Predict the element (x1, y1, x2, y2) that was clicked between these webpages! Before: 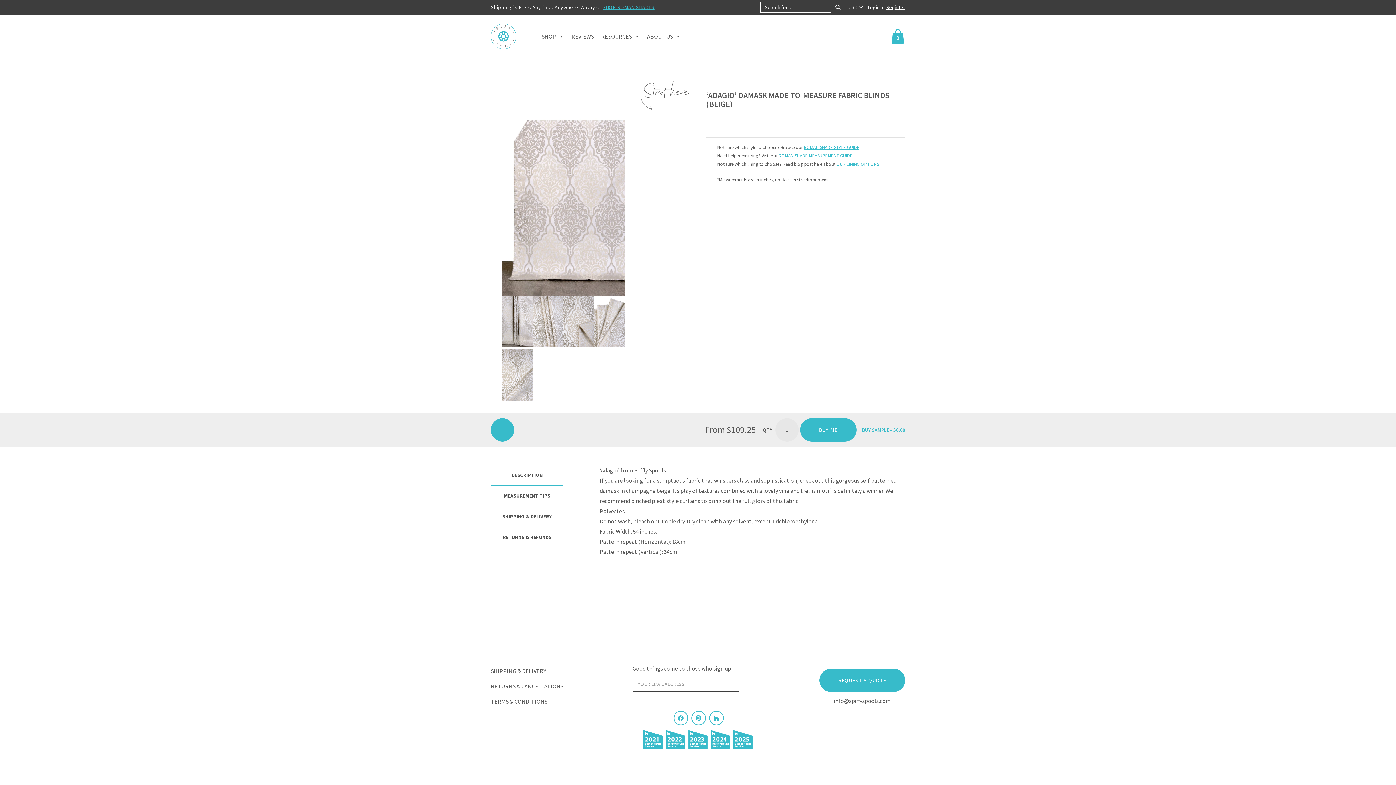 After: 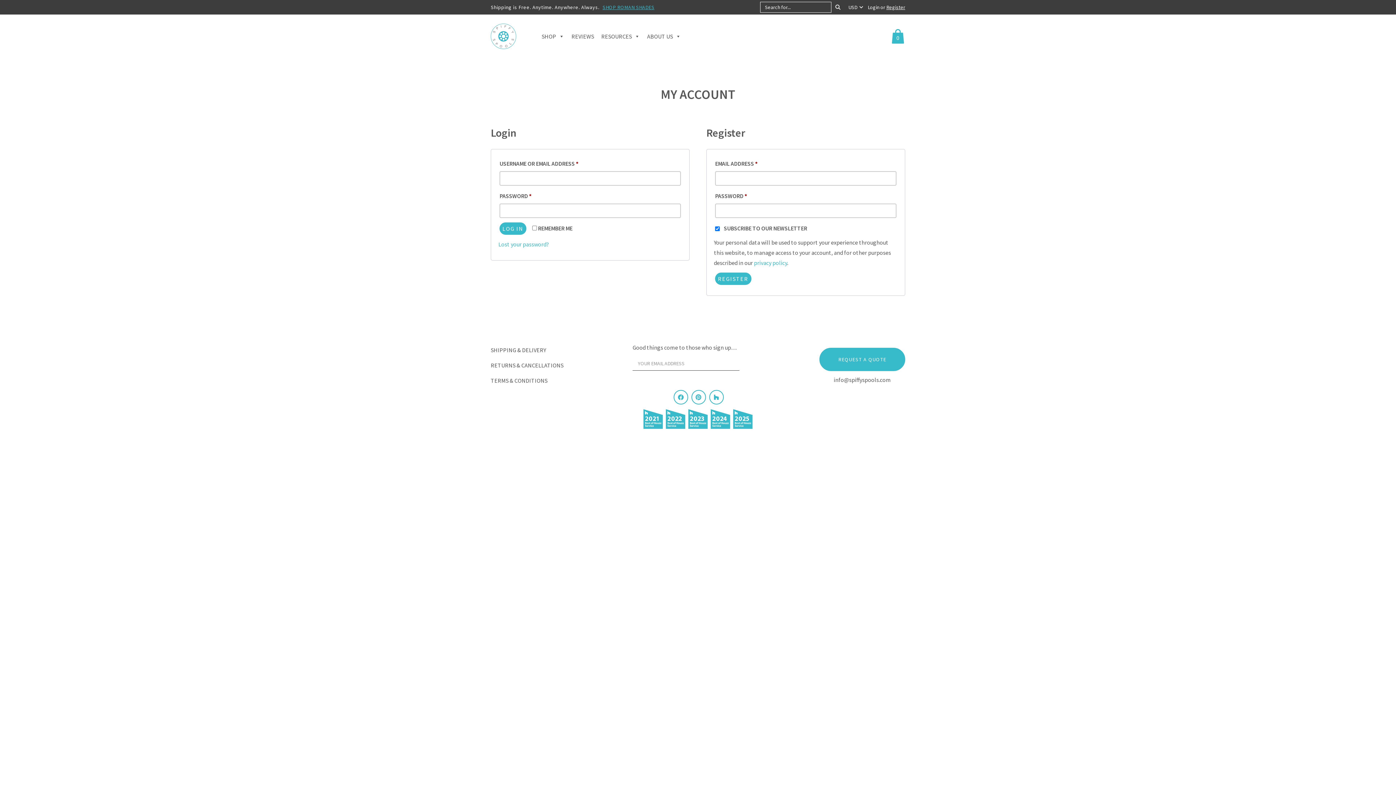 Action: bbox: (868, 4, 880, 10) label: Login 